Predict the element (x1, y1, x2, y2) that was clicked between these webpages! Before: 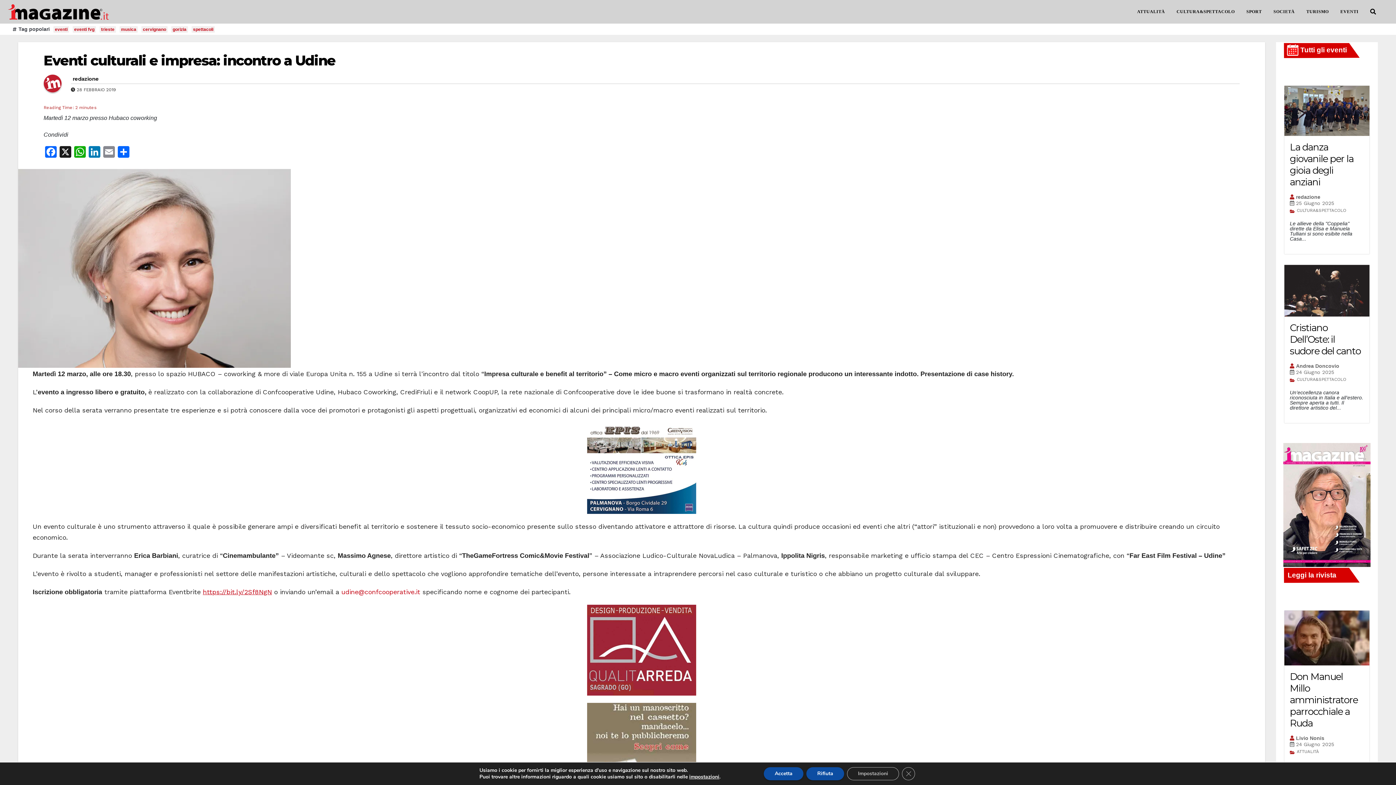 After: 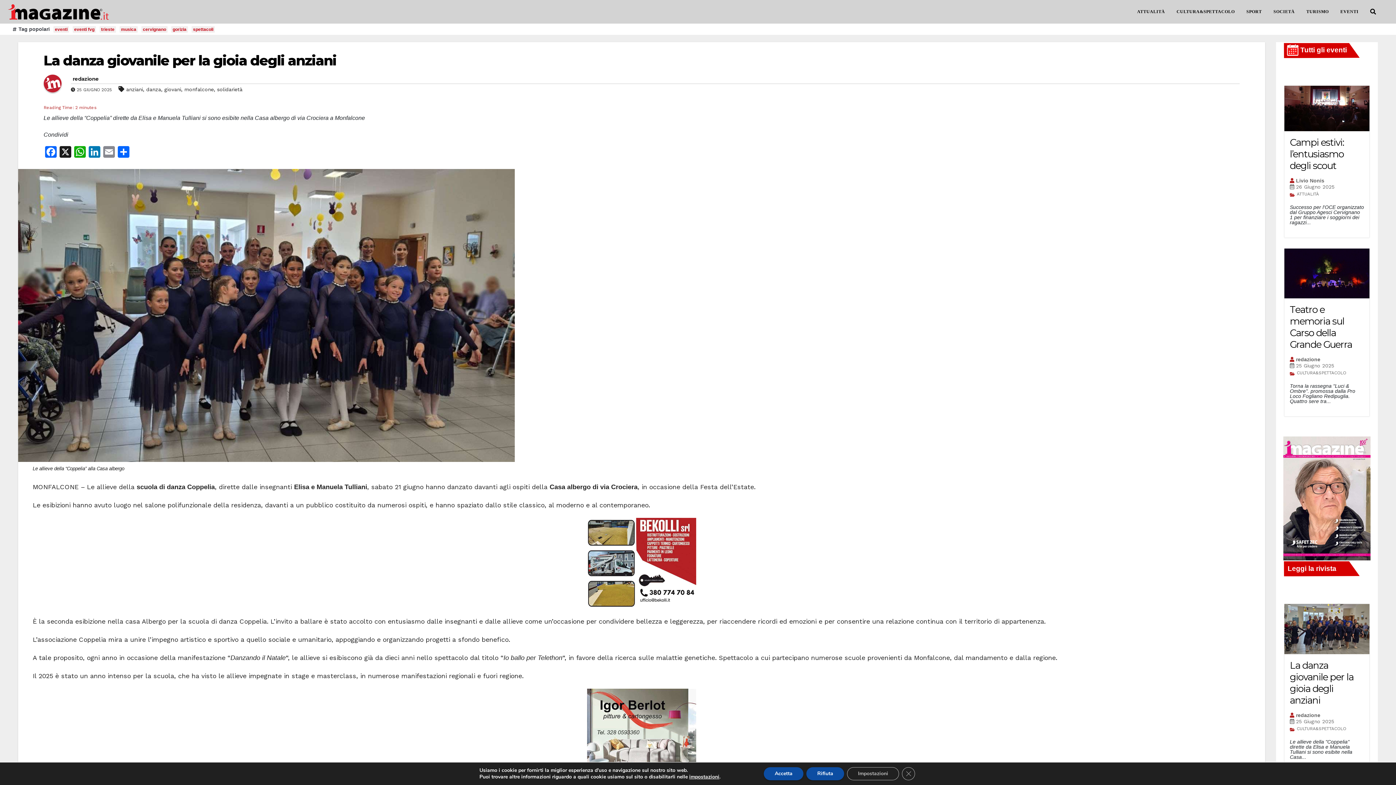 Action: bbox: (1290, 141, 1353, 188) label: La danza giovanile per la gioia degli anziani